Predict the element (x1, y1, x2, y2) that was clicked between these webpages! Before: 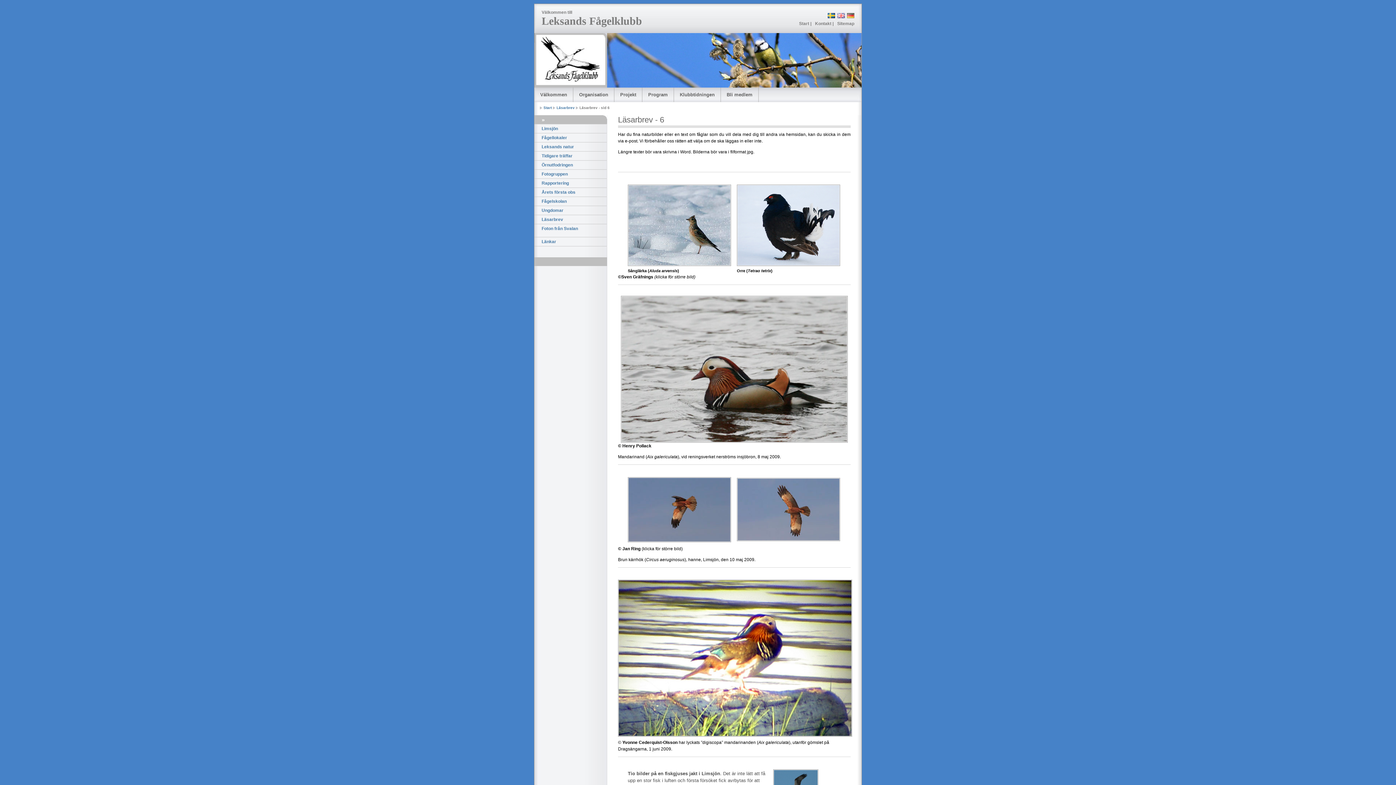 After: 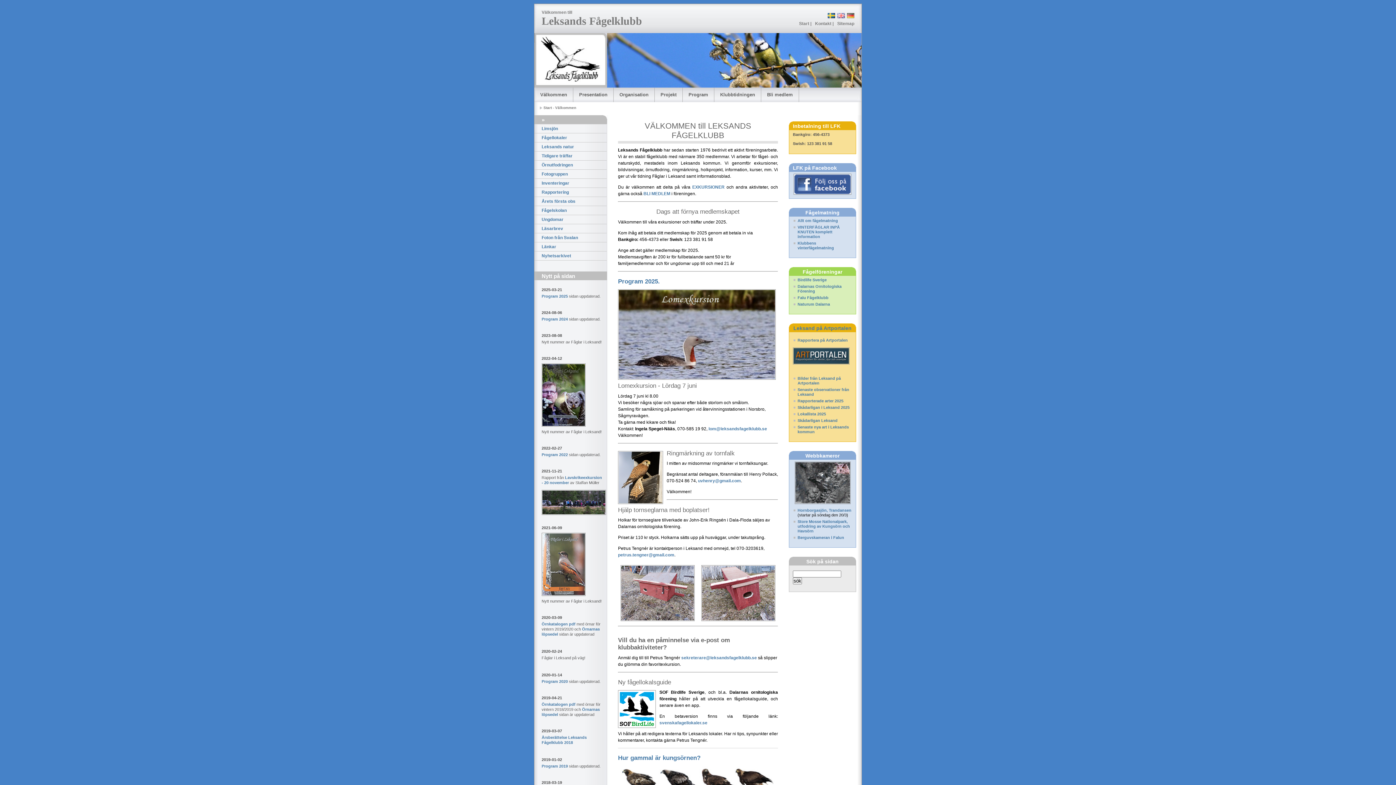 Action: bbox: (534, 87, 573, 102) label: Välkommen